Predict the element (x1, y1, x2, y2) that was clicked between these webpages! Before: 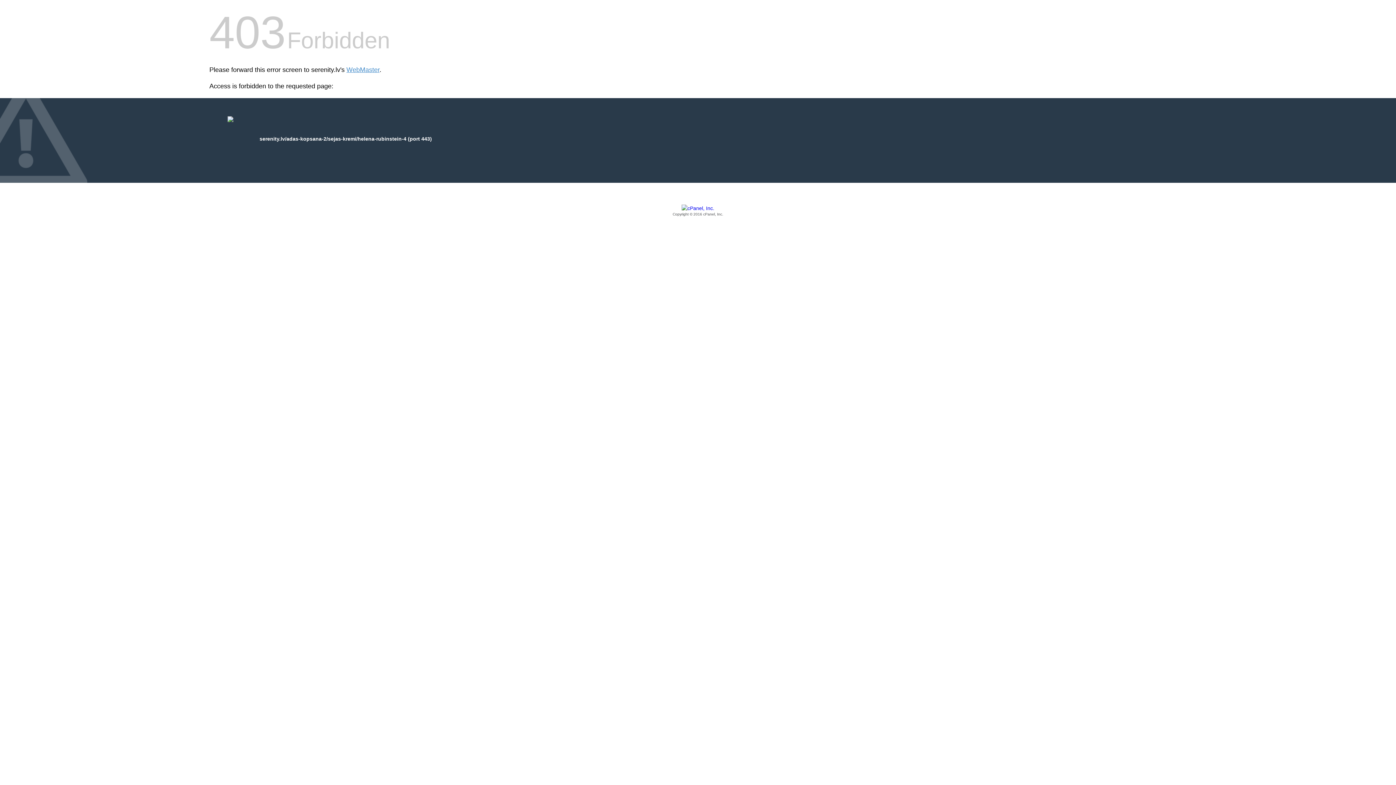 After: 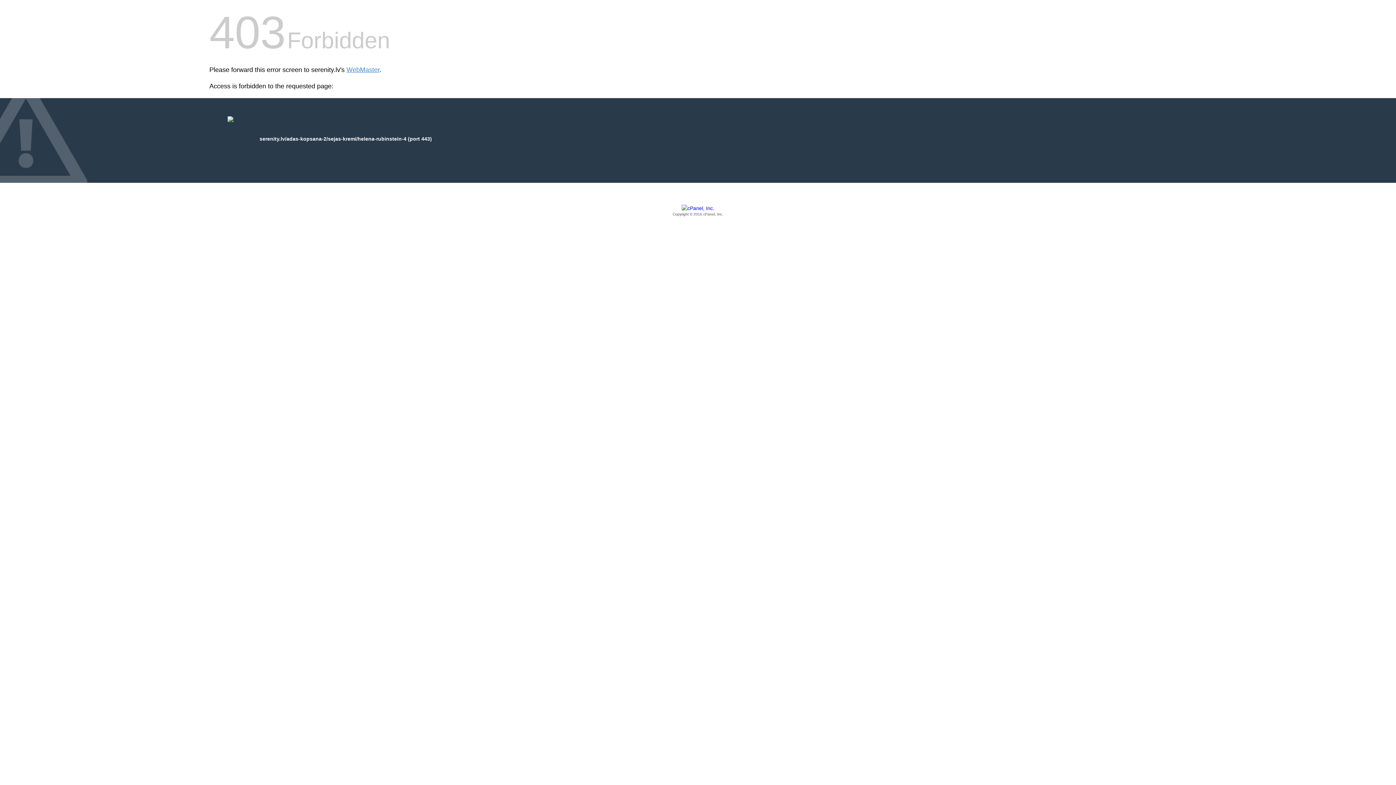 Action: label: Copyright © 2016 cPanel, Inc. bbox: (209, 205, 1186, 217)